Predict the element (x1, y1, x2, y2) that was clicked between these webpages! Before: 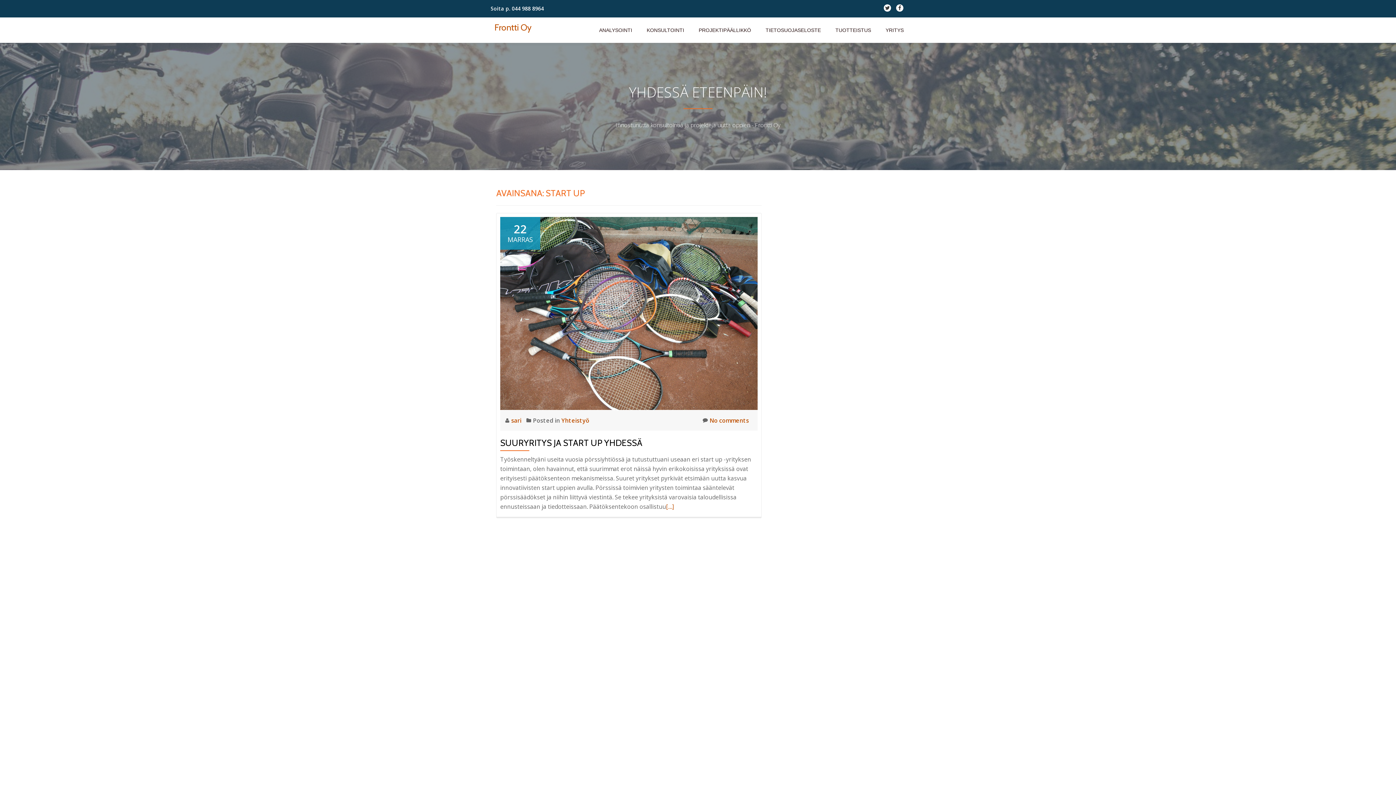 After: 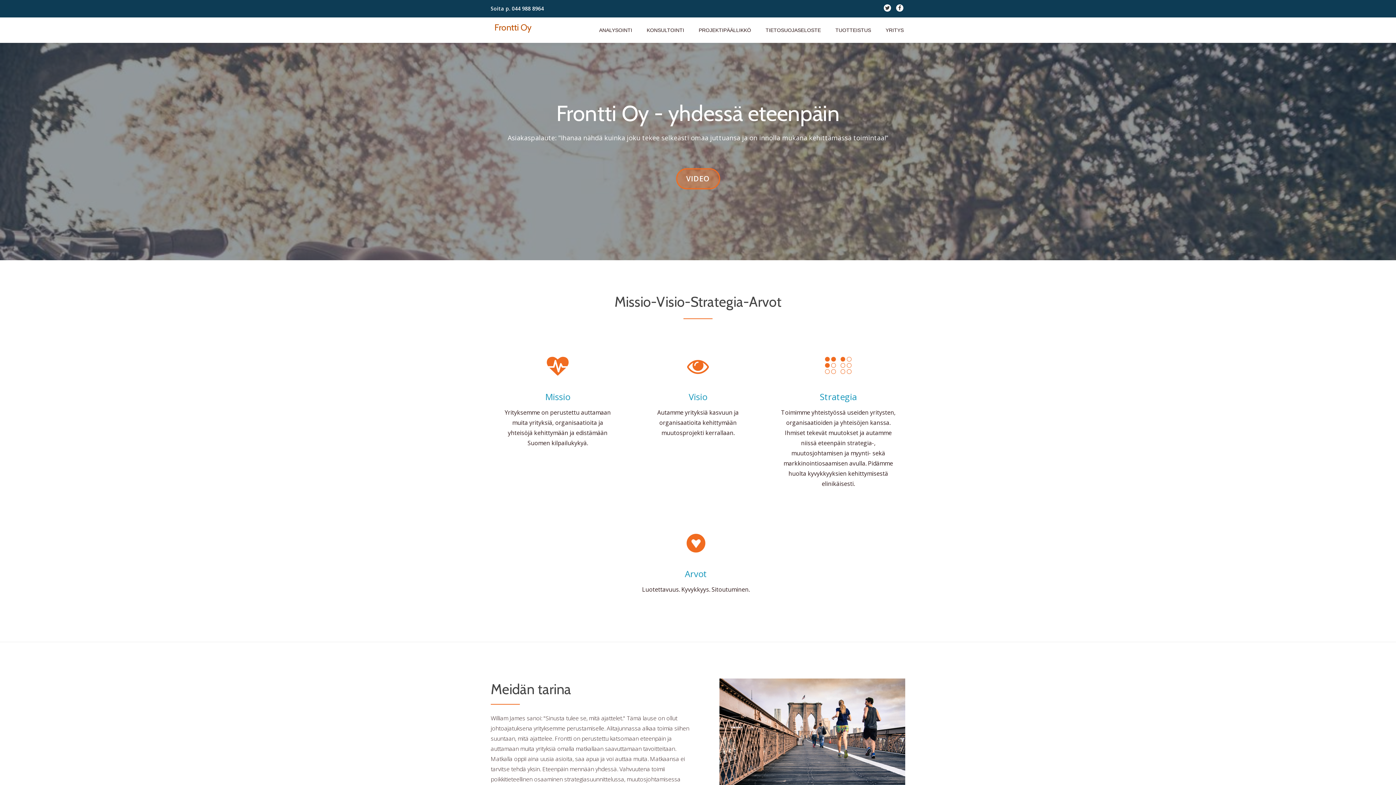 Action: bbox: (511, 416, 522, 424) label: sari 